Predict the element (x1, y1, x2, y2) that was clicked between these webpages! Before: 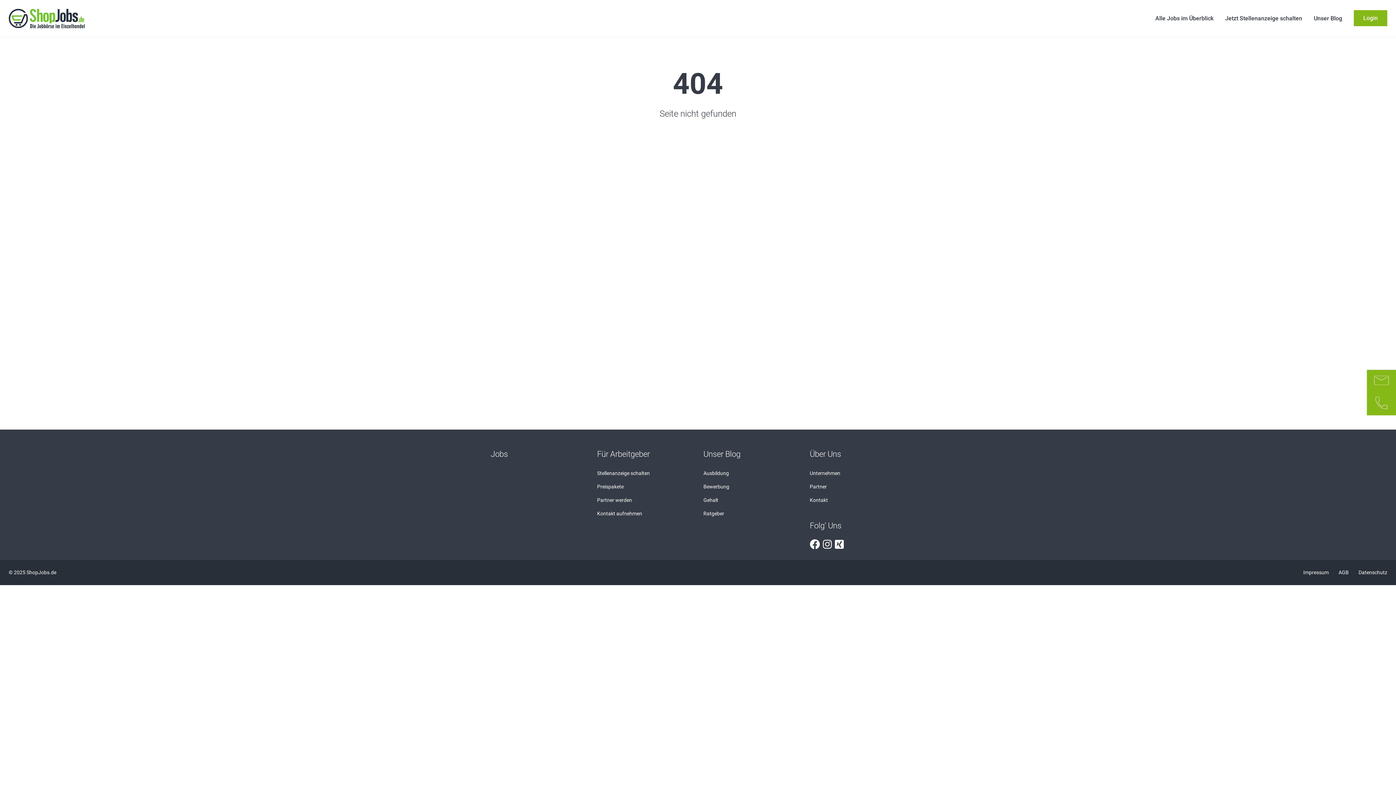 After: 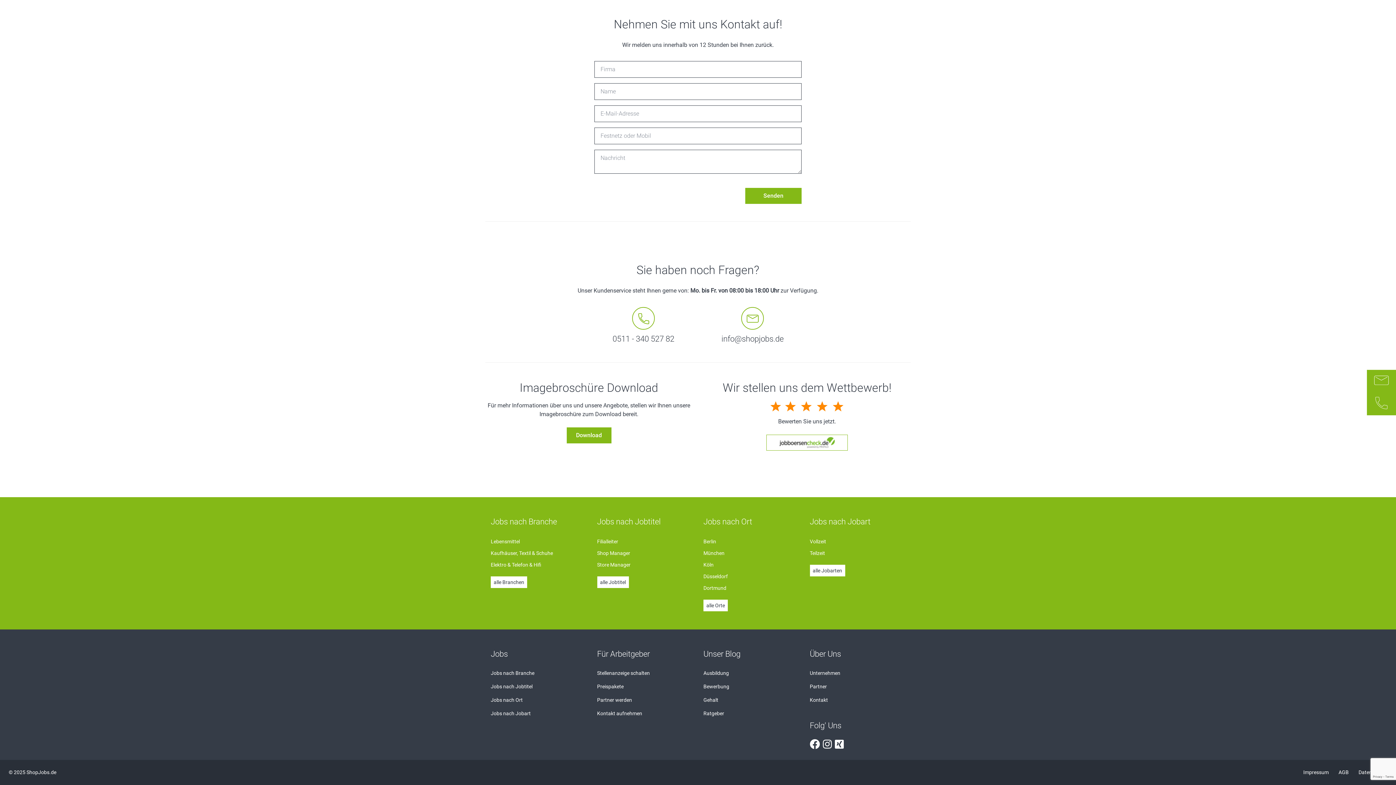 Action: bbox: (1367, 391, 1396, 415)